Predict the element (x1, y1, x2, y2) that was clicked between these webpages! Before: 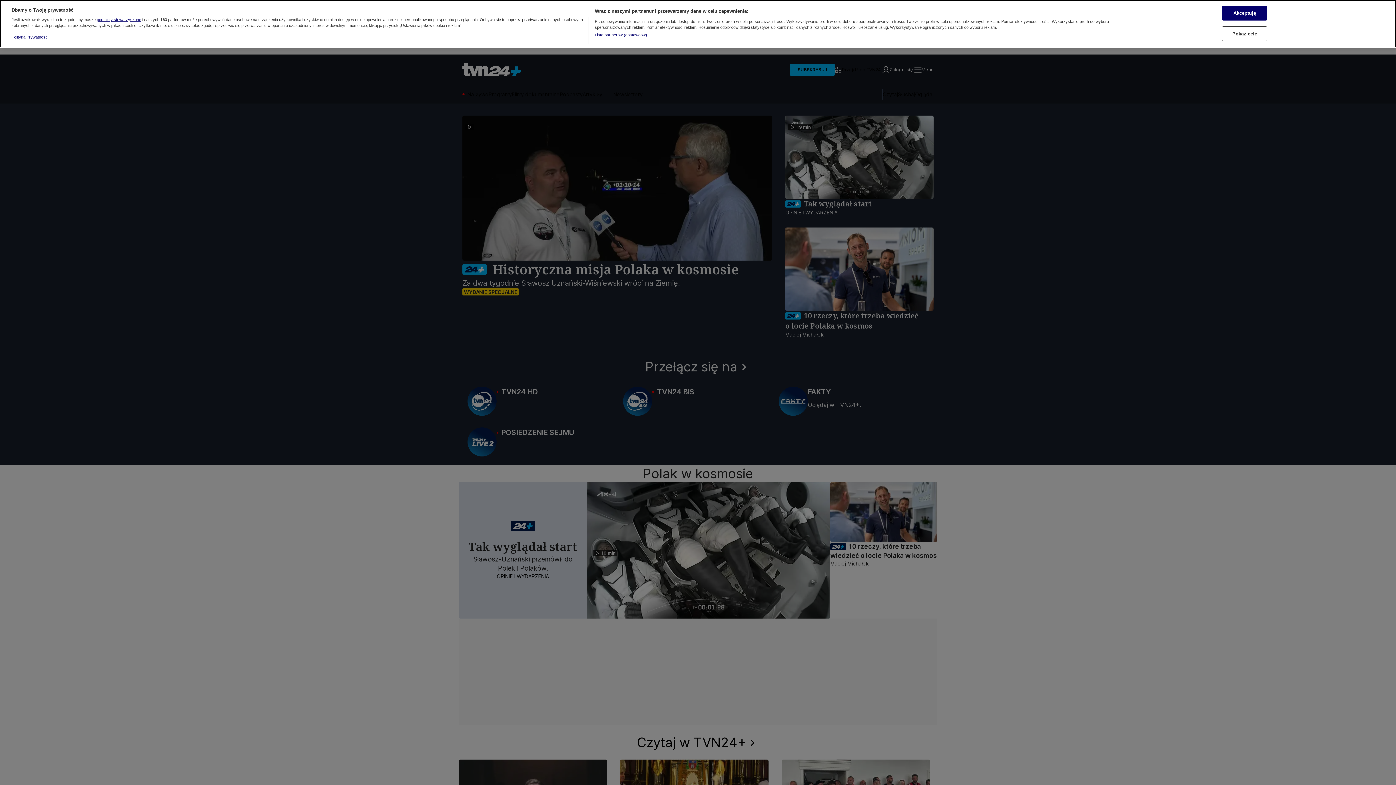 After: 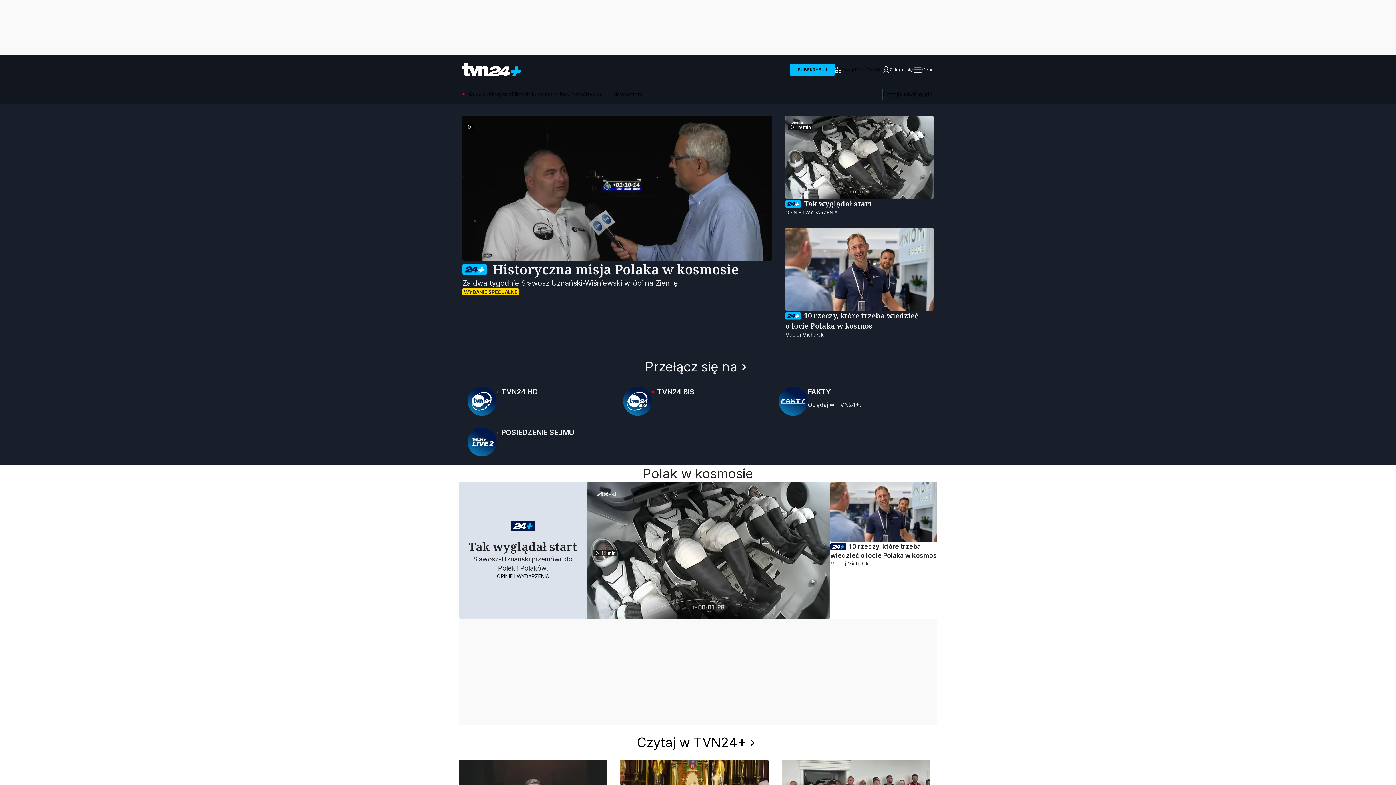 Action: bbox: (1222, 5, 1267, 20) label: Akceptuję